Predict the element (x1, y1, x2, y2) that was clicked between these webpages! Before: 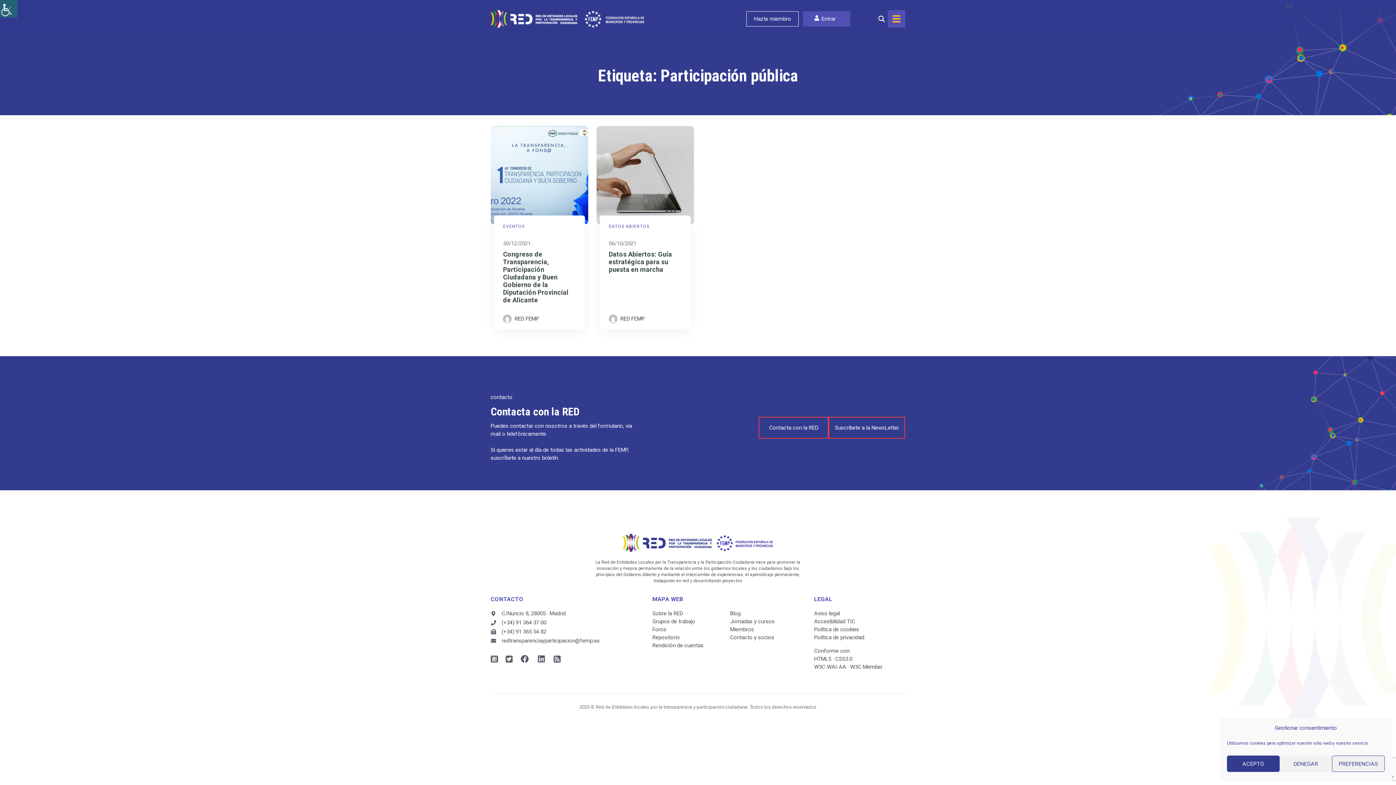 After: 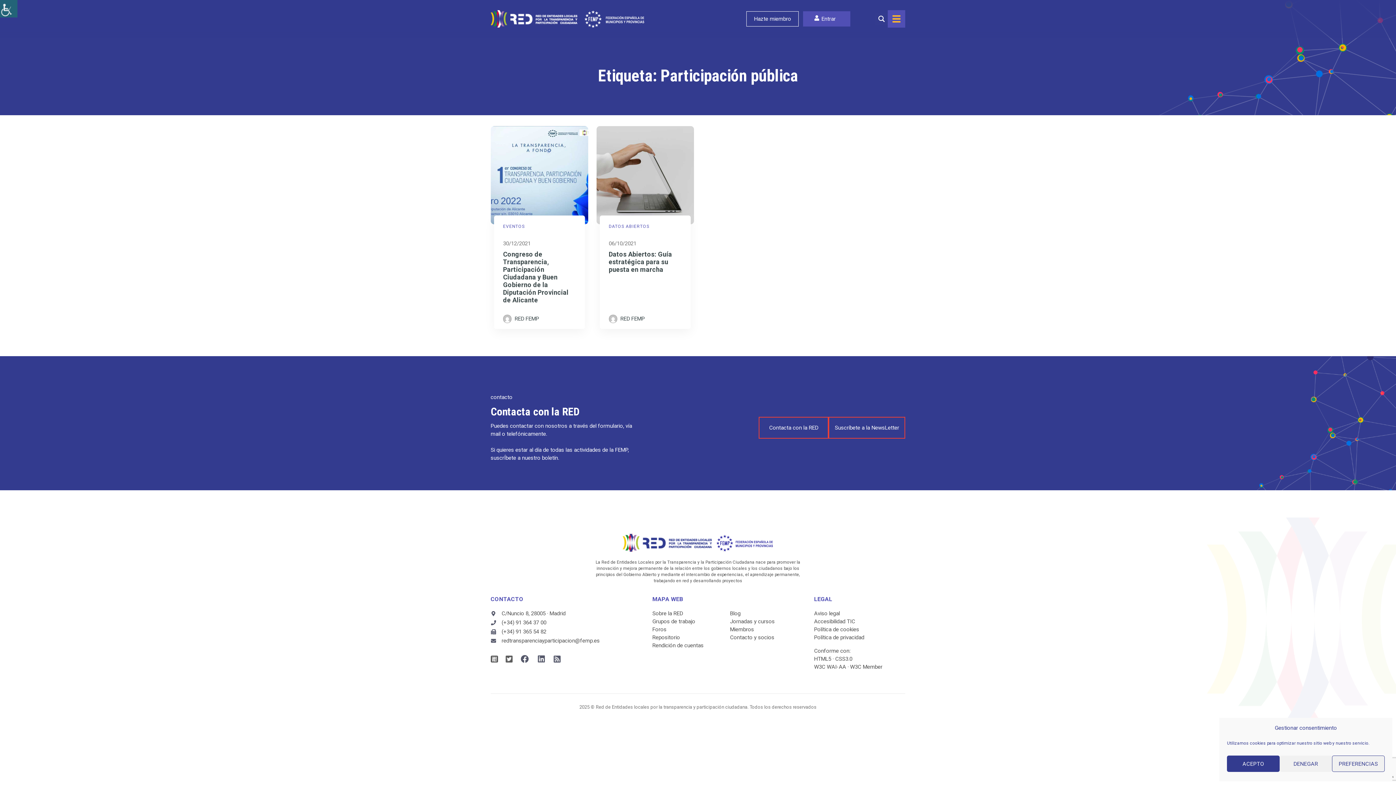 Action: bbox: (536, 655, 551, 664)